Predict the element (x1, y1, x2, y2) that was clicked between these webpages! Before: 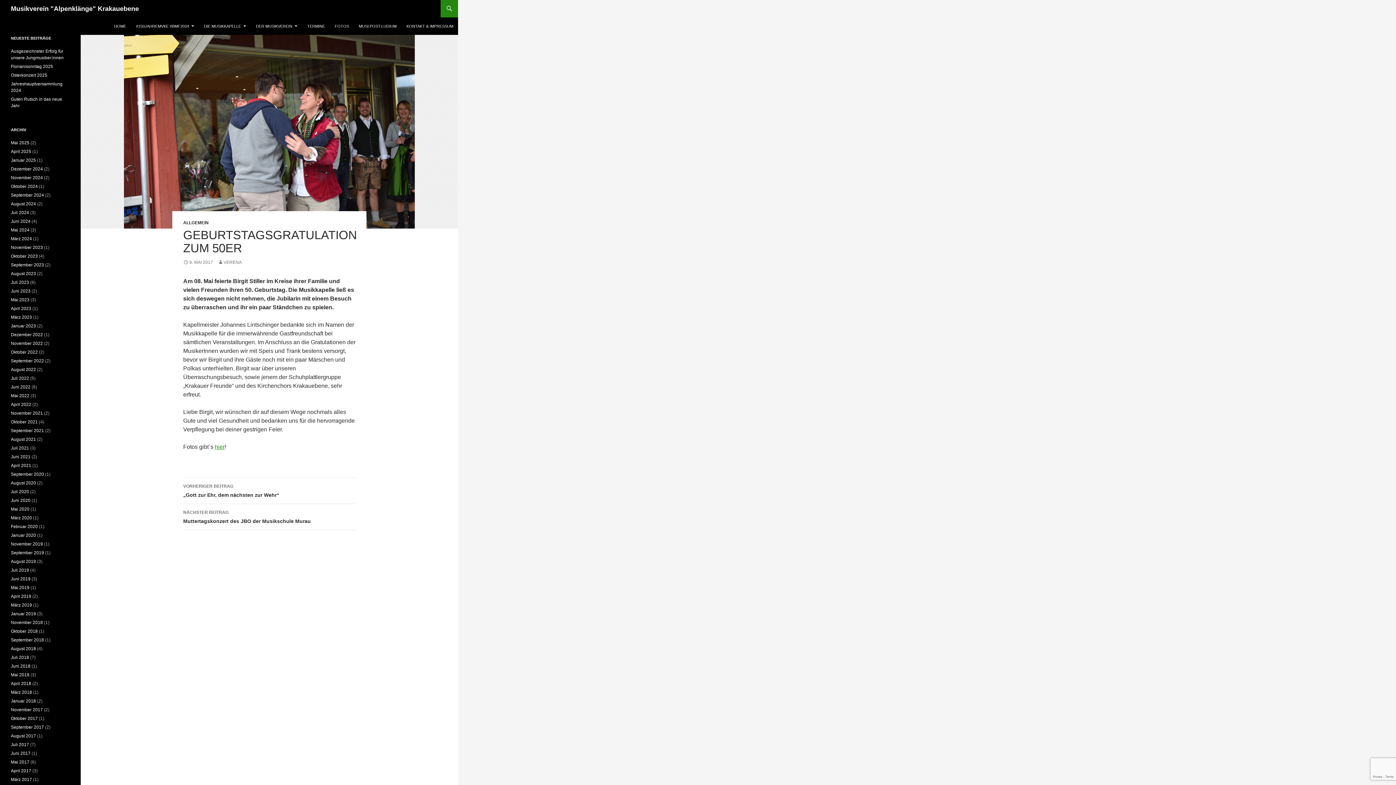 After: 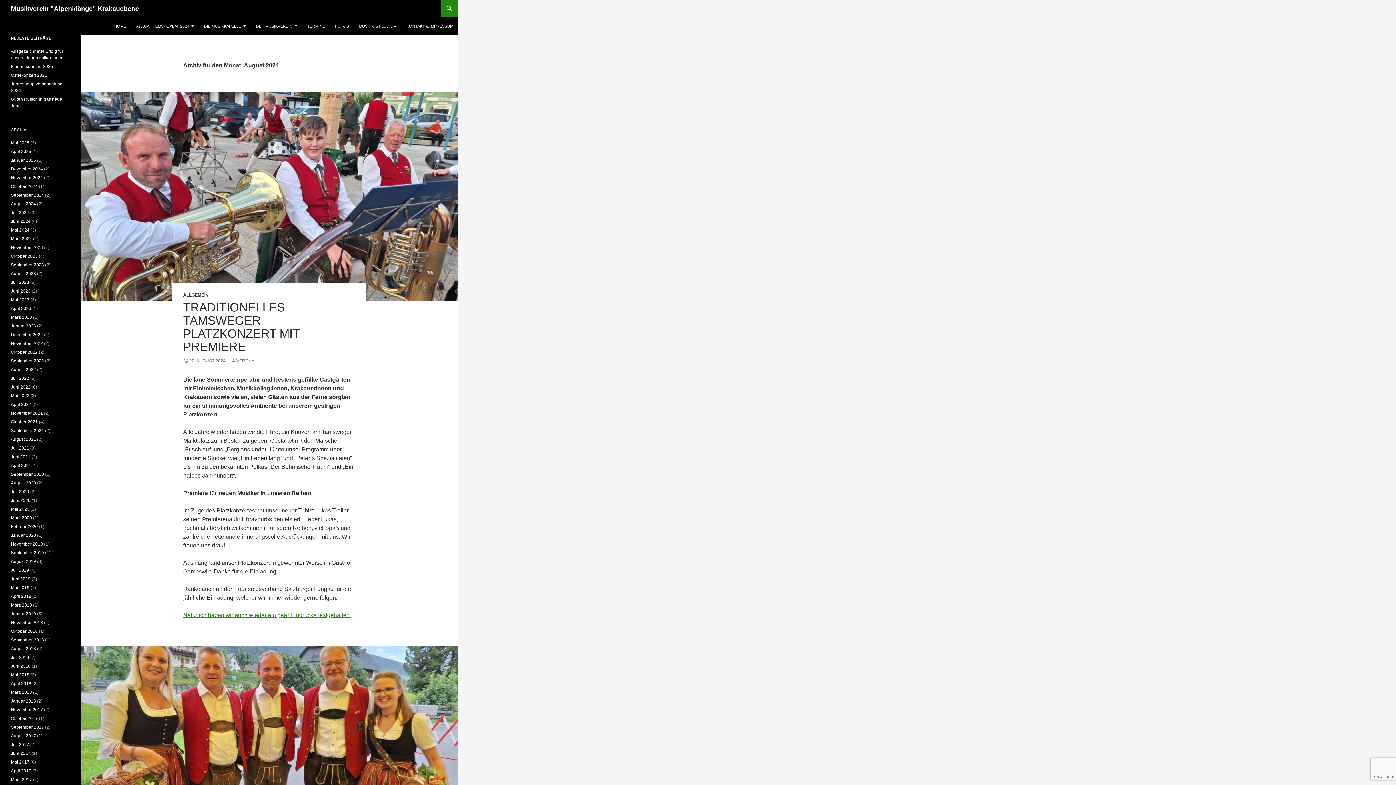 Action: bbox: (10, 201, 36, 206) label: August 2024